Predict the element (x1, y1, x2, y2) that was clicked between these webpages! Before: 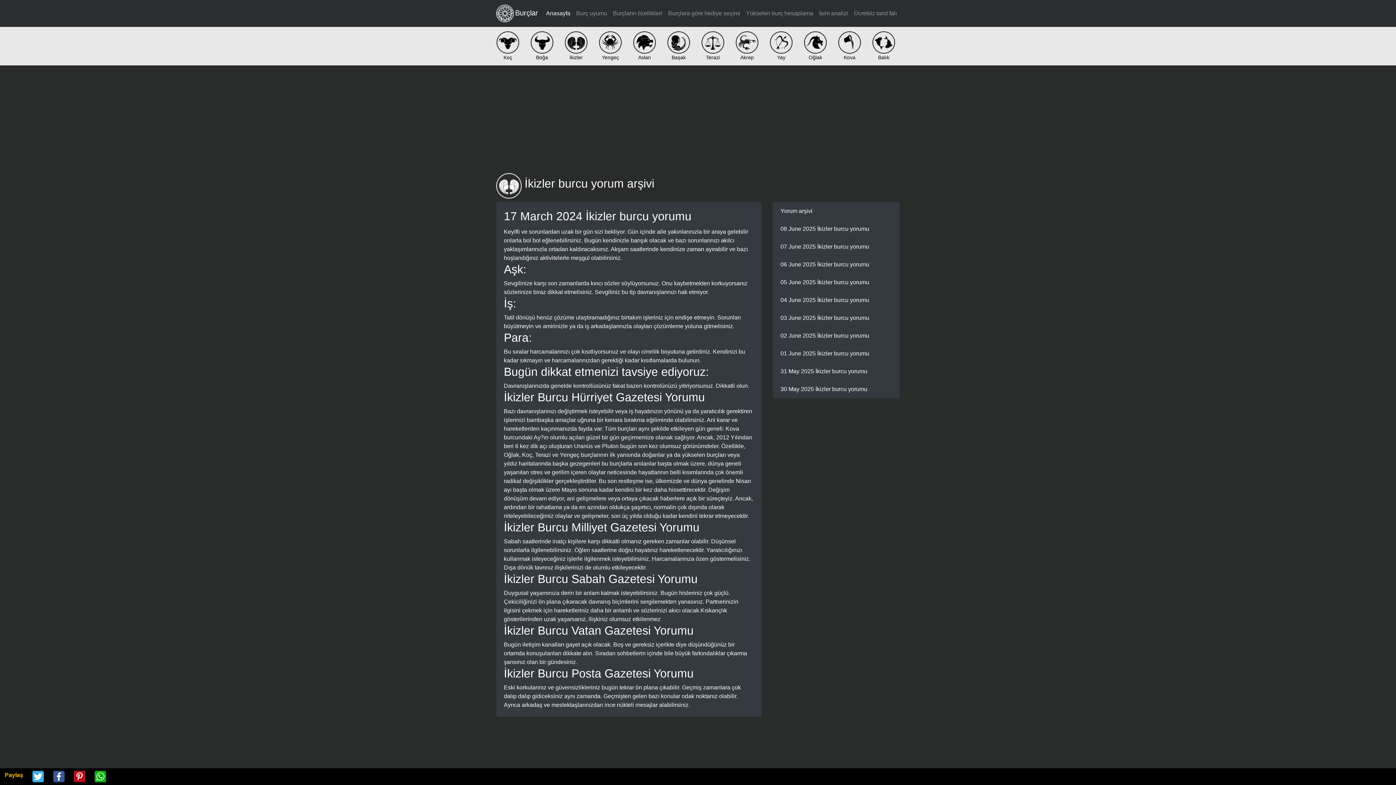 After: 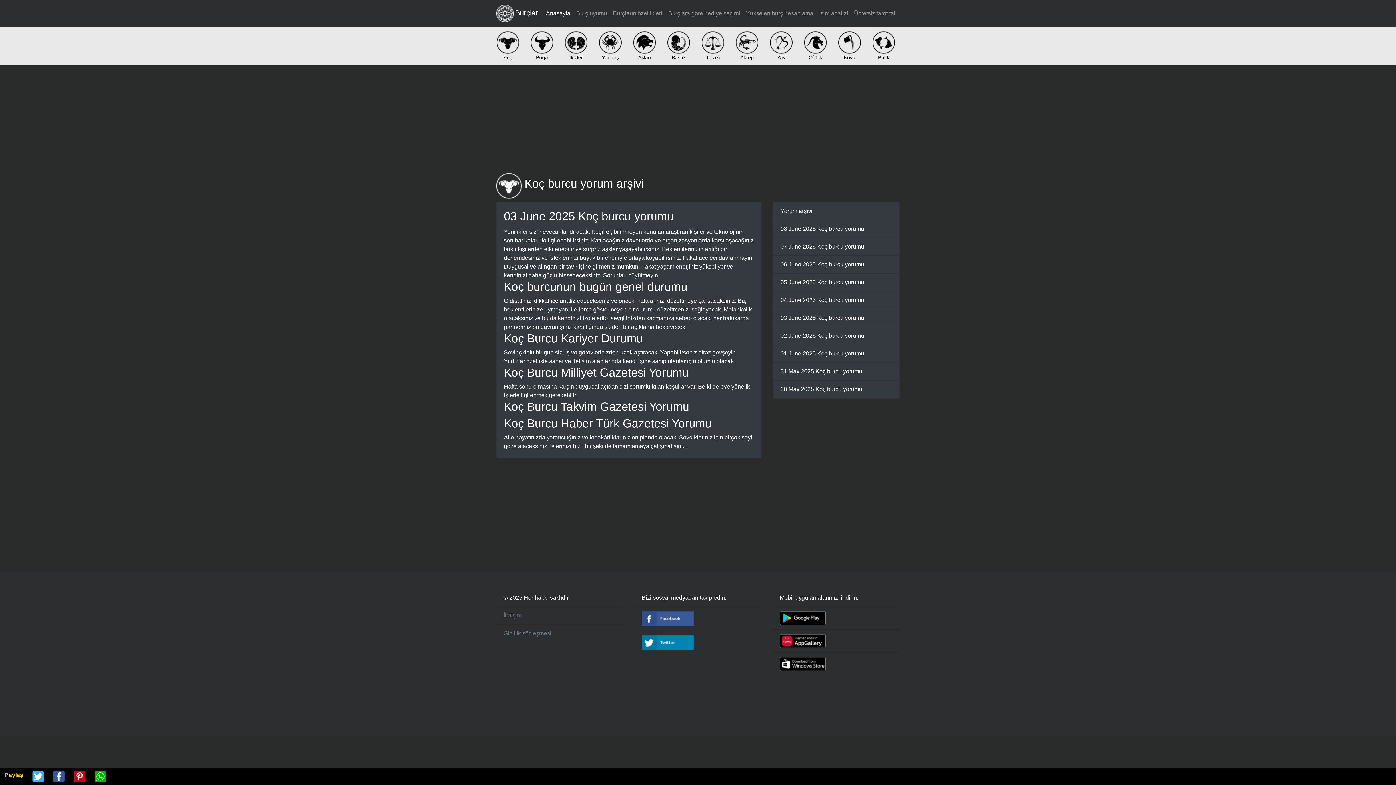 Action: label: 03 June 2025 İkizler burcu yorumu bbox: (773, 309, 899, 327)